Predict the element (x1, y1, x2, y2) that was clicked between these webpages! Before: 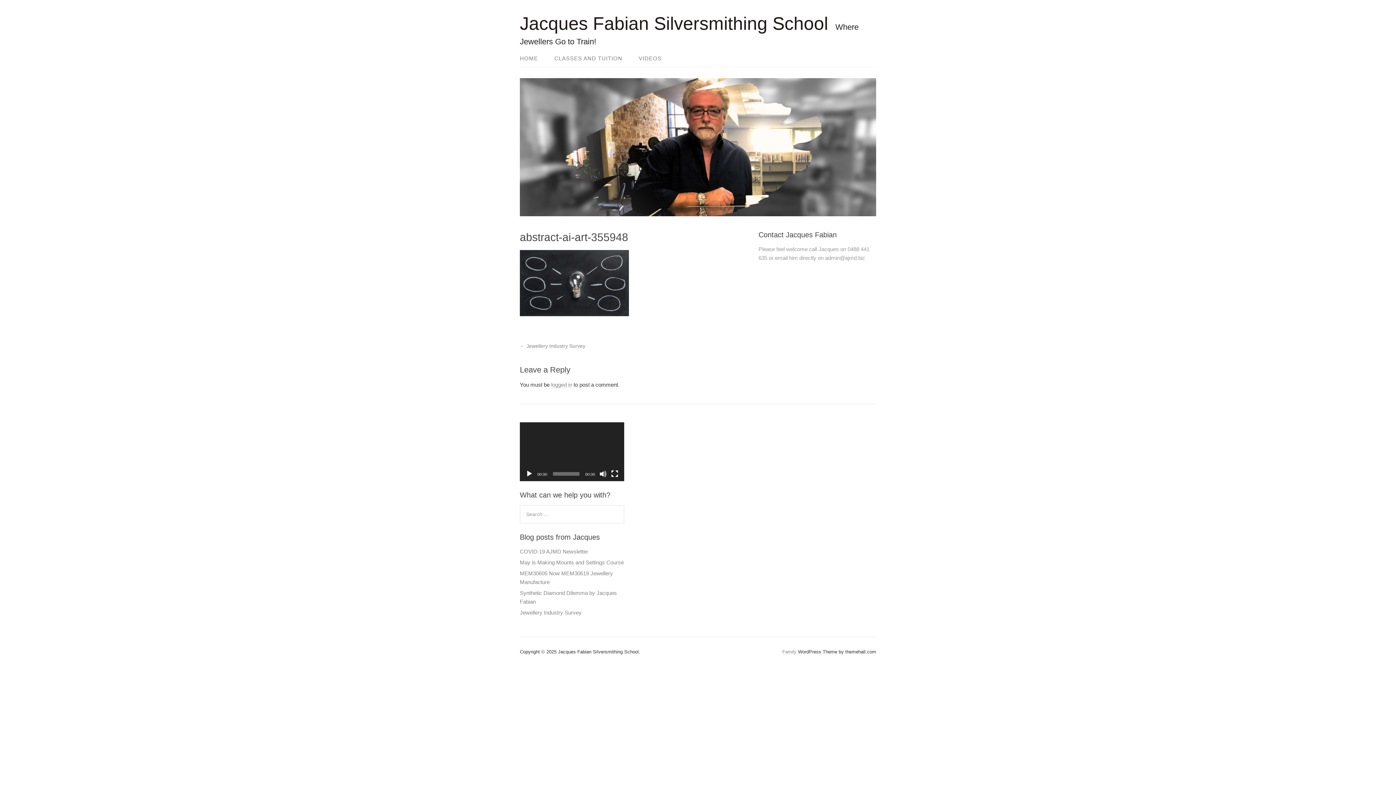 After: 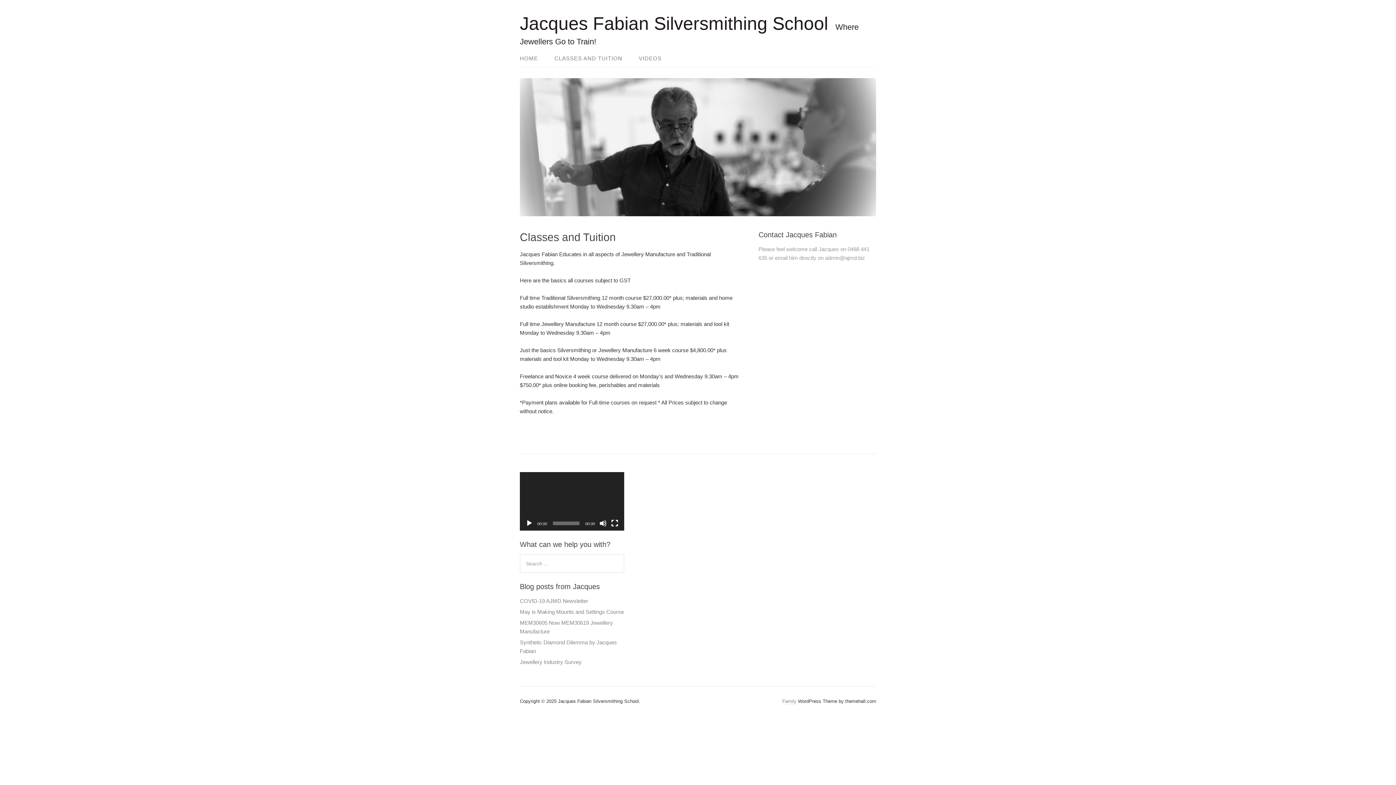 Action: bbox: (547, 50, 629, 66) label: CLASSES AND TUITION